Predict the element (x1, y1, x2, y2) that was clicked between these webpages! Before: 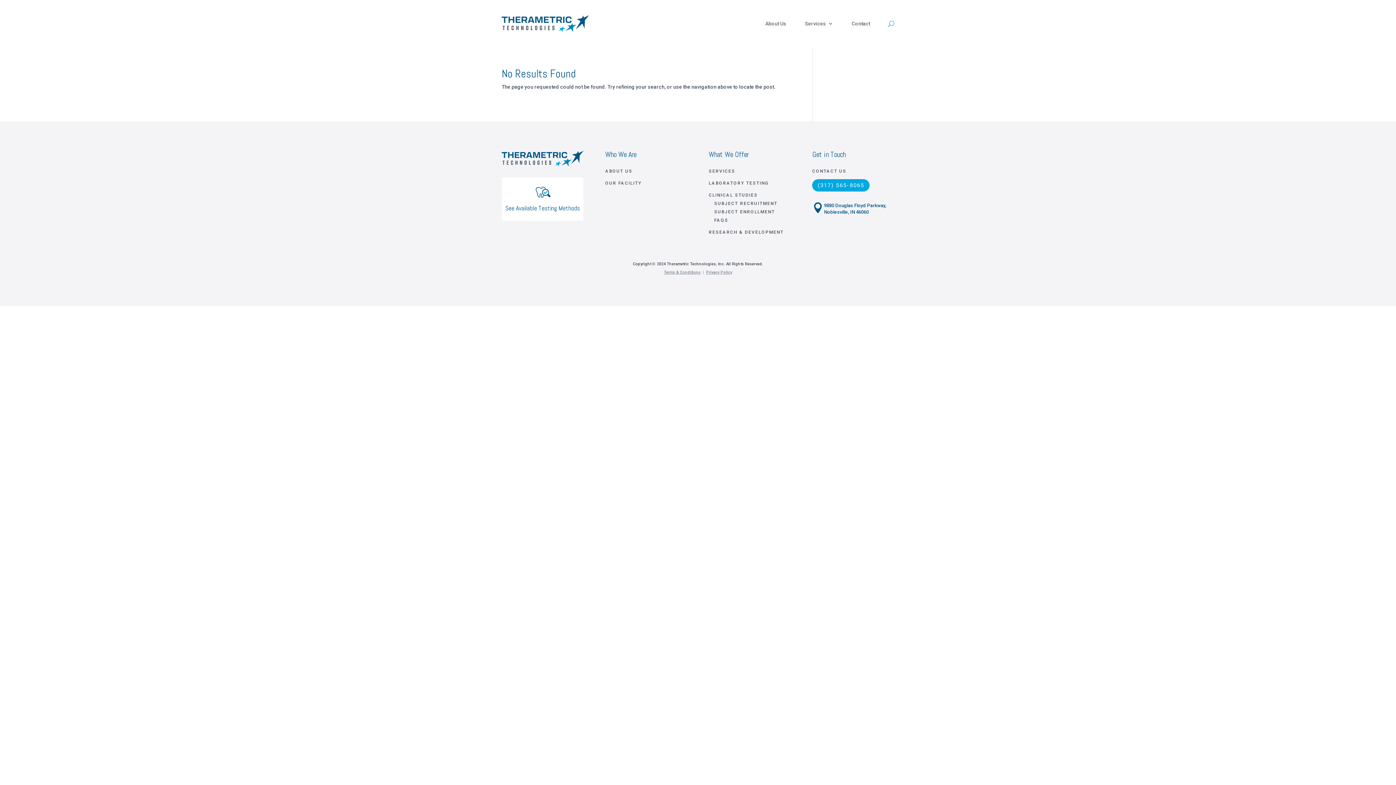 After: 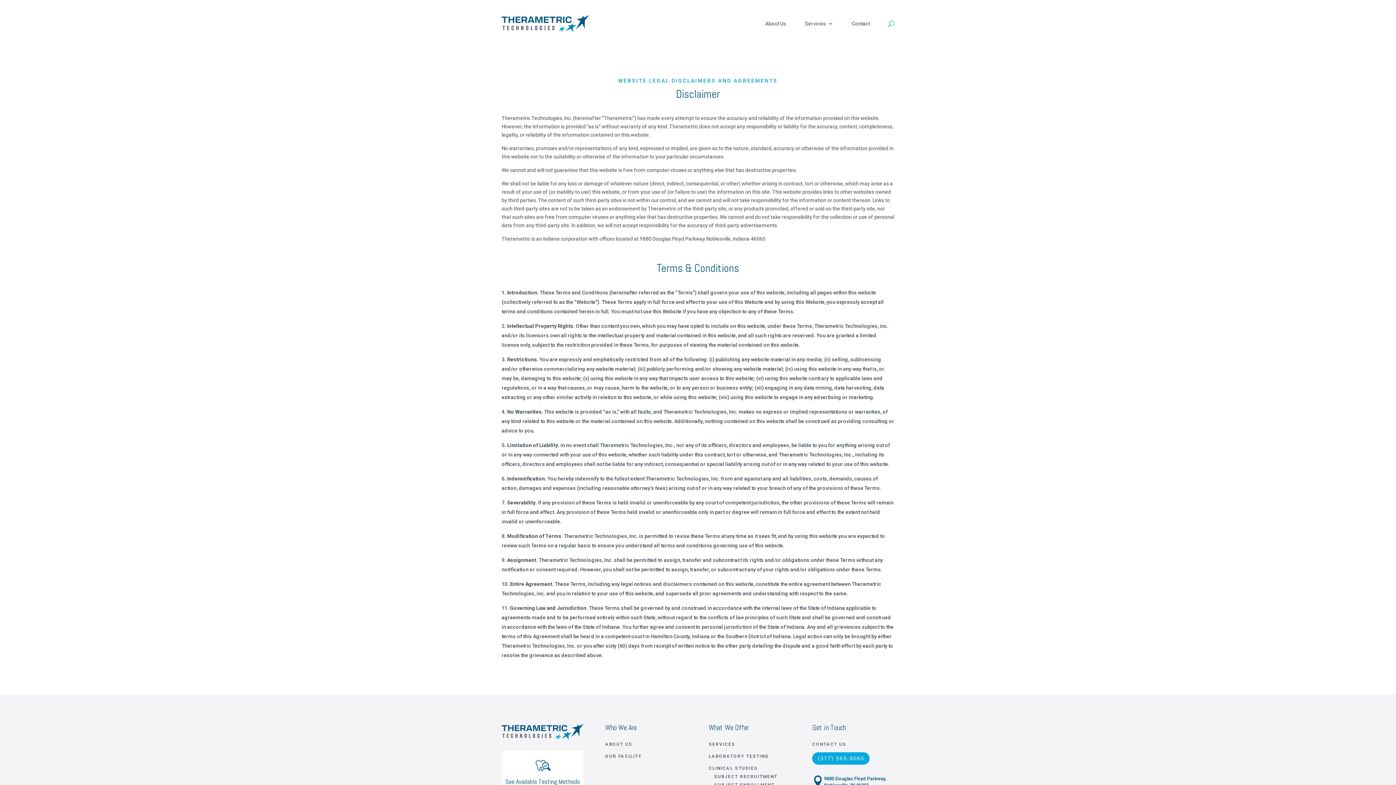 Action: bbox: (664, 270, 700, 274) label: Terms & Conditions